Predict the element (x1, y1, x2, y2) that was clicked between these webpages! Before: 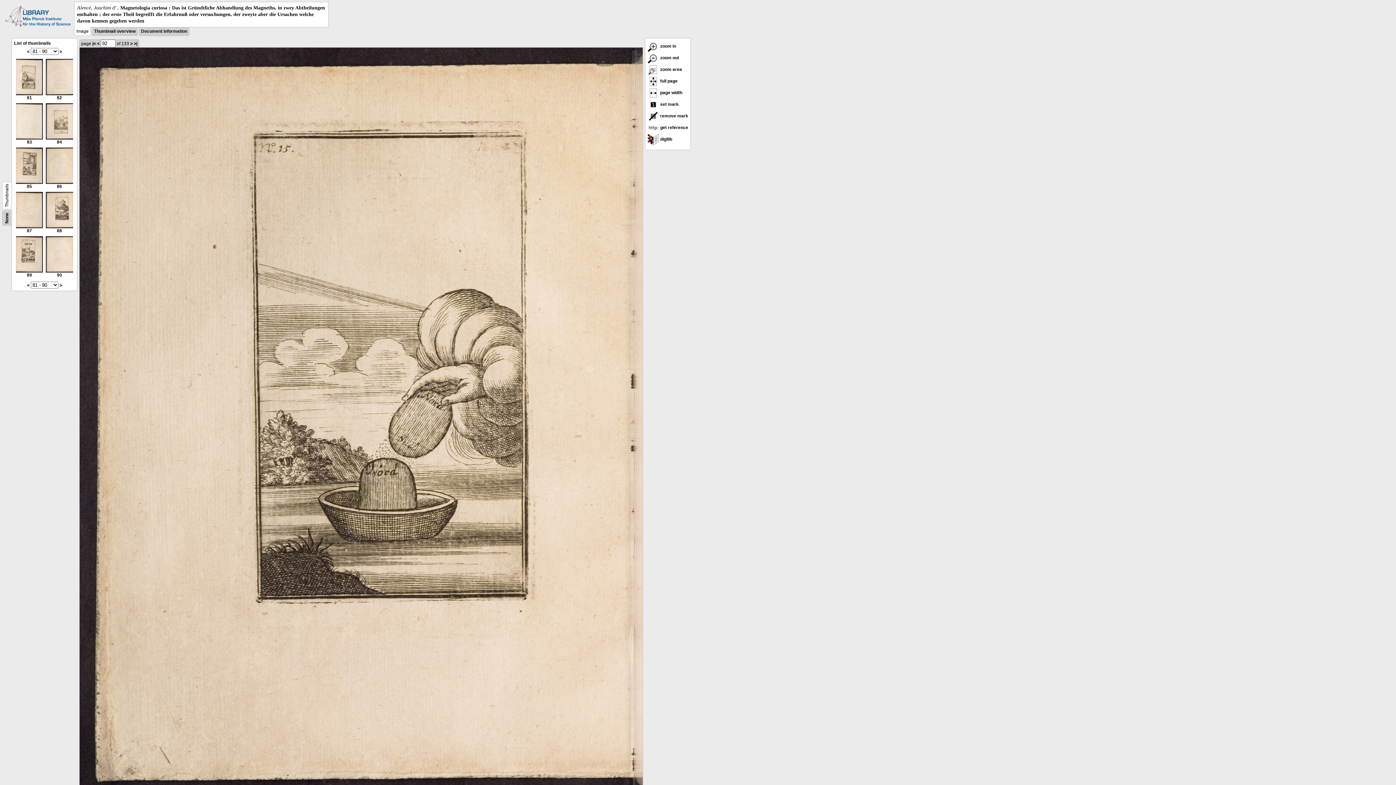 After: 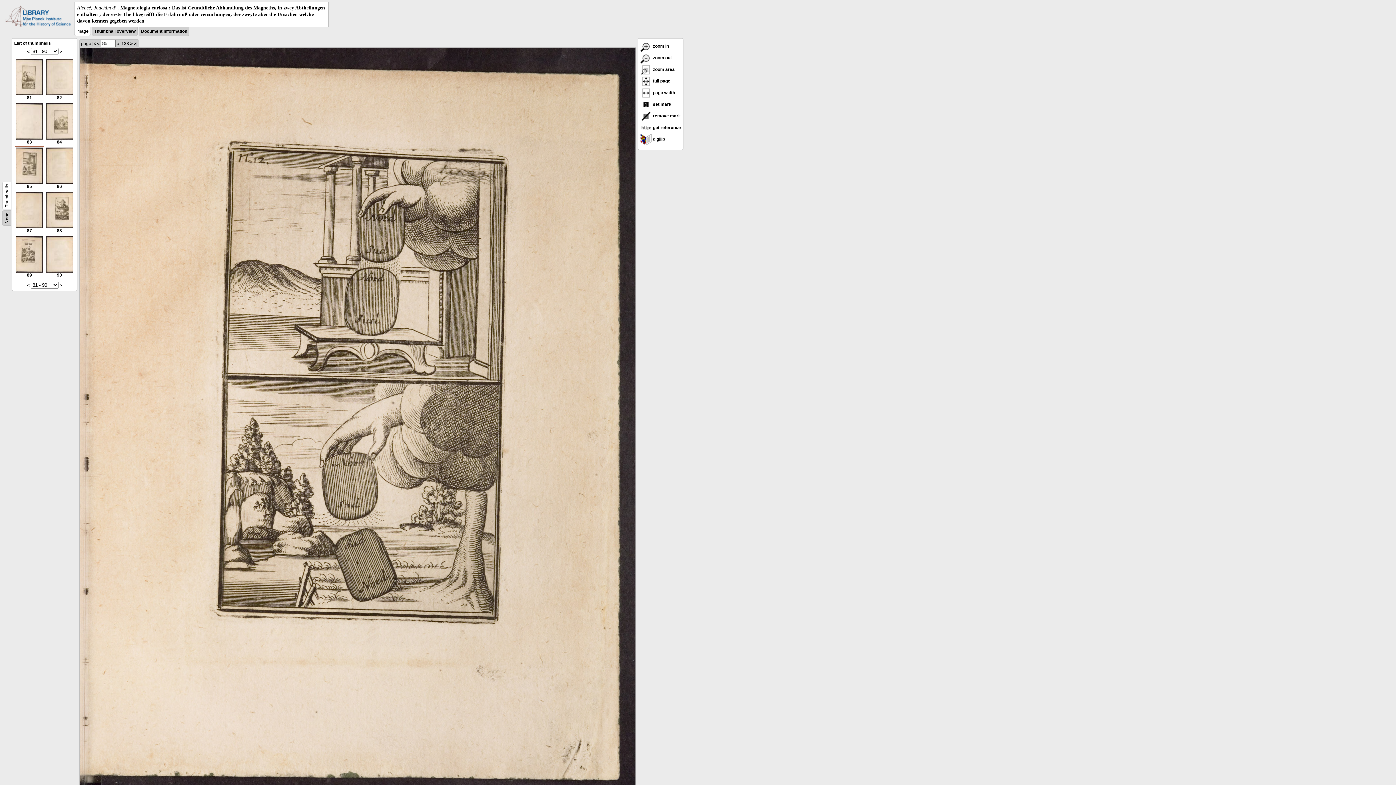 Action: label: 
85 bbox: (16, 180, 42, 189)